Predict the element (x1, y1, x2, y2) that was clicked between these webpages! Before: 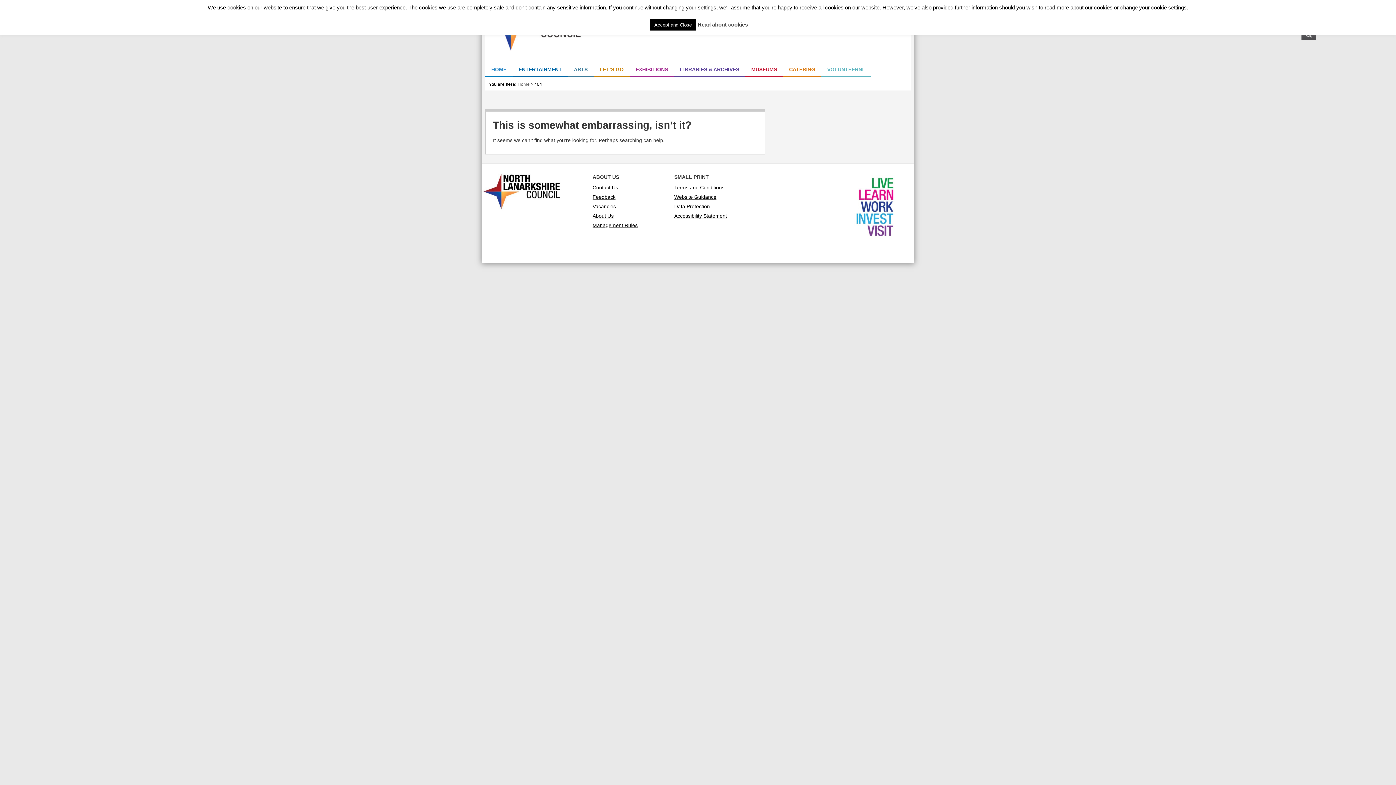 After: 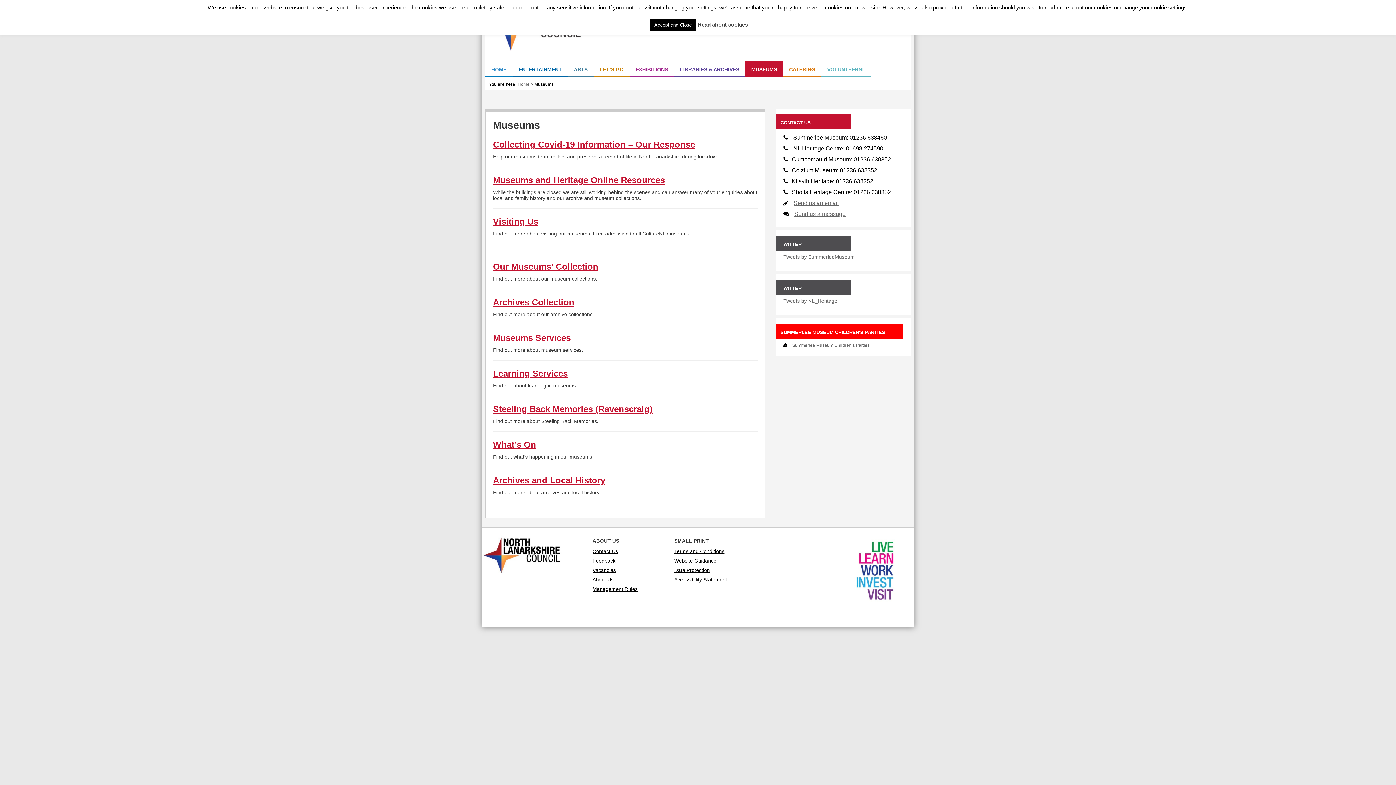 Action: label: MUSEUMS bbox: (745, 61, 783, 77)